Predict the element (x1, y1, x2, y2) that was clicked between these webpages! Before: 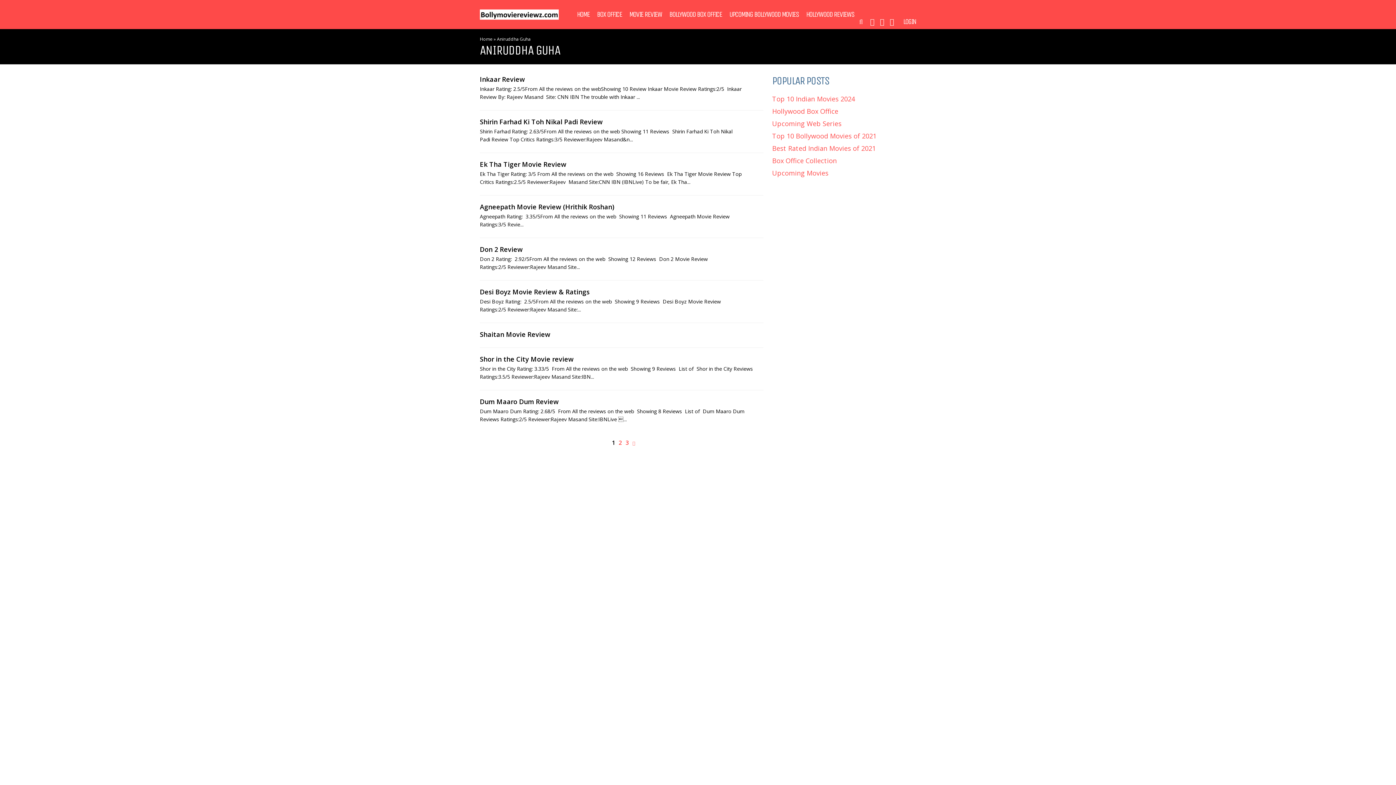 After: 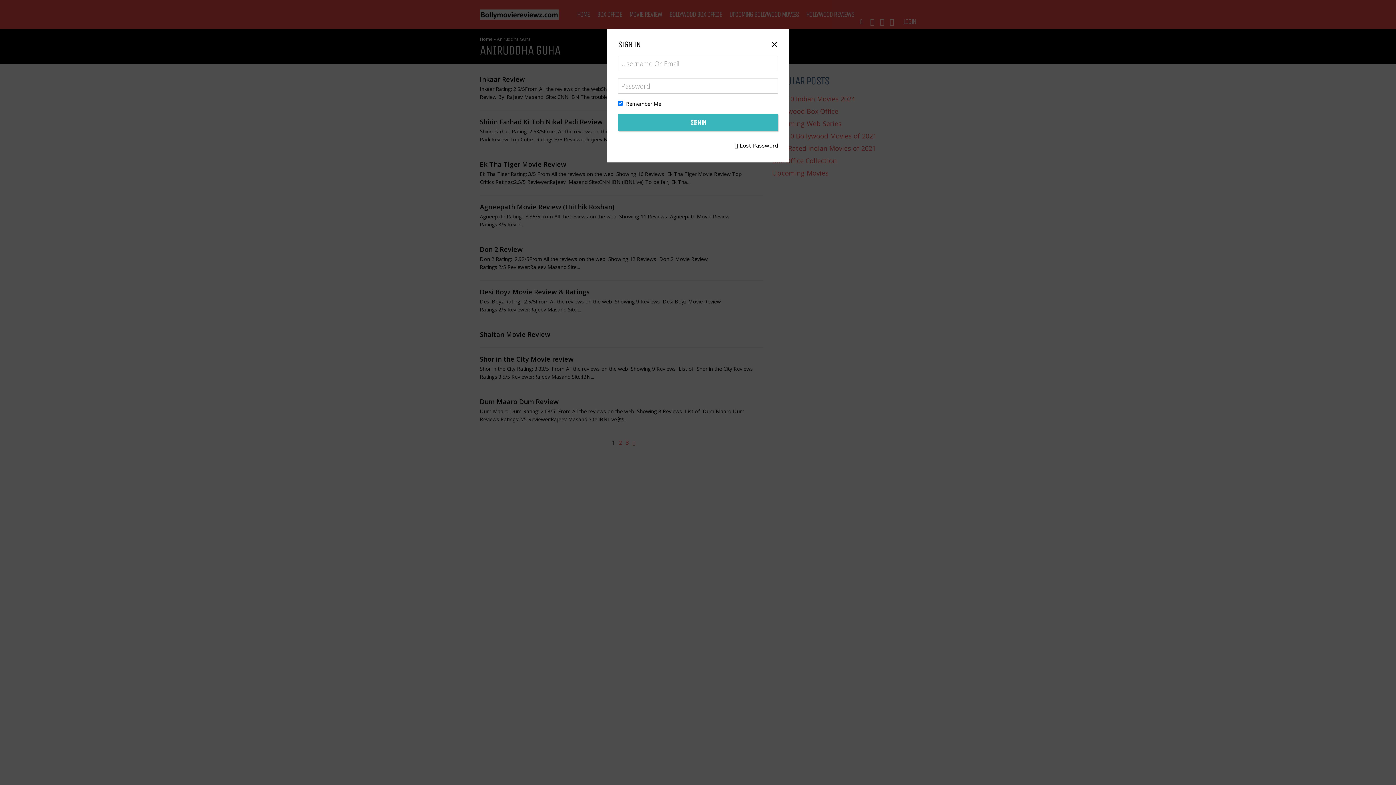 Action: label: LOGIN bbox: (903, 18, 916, 25)